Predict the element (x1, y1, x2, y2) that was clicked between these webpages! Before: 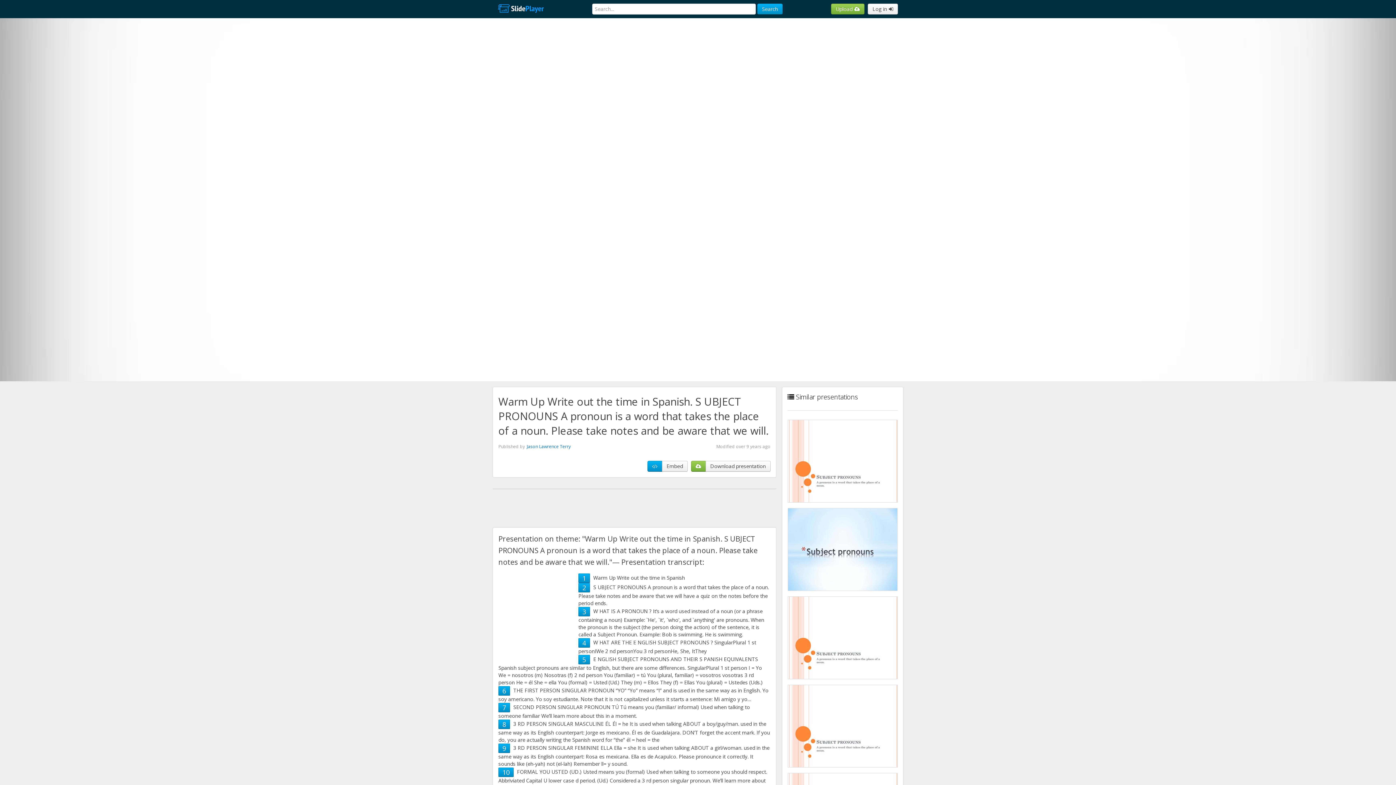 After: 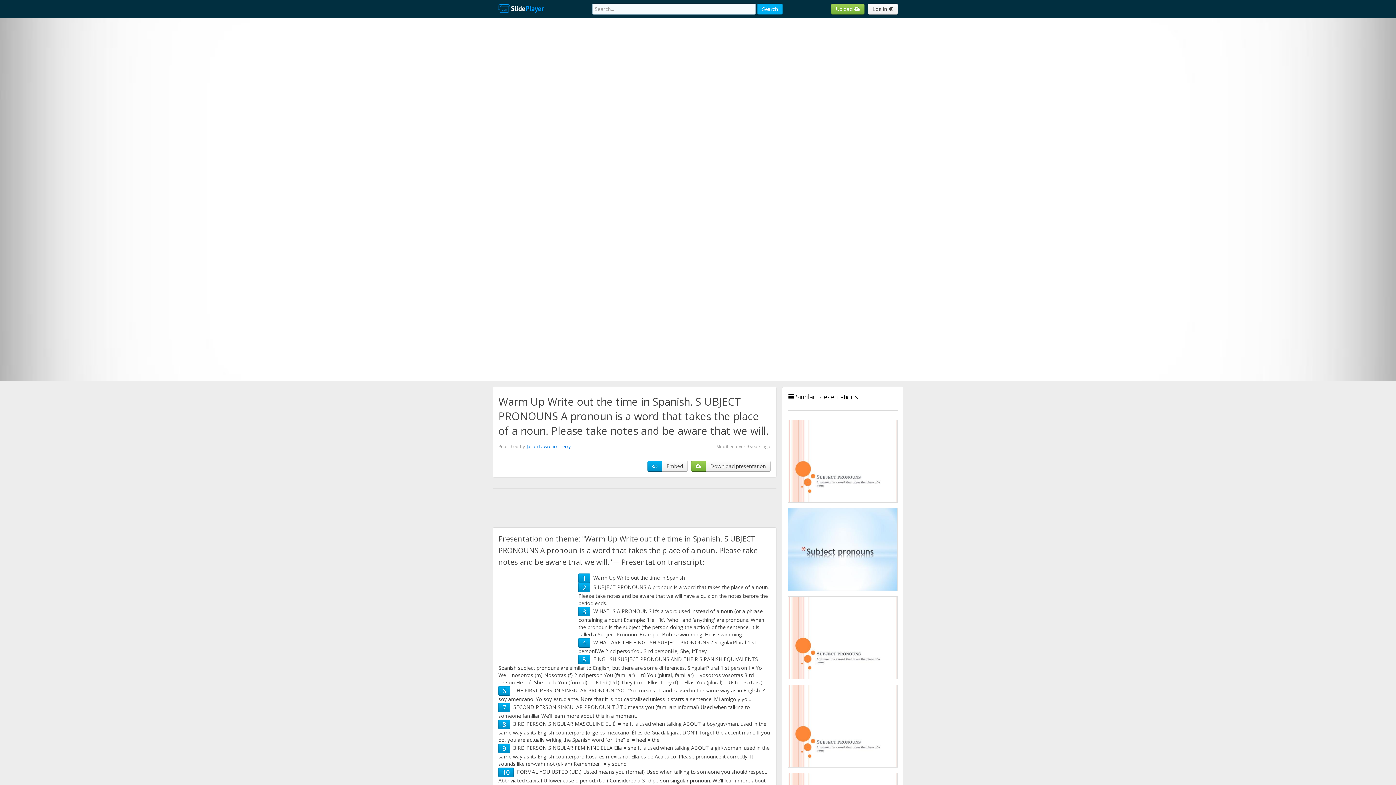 Action: bbox: (757, 3, 782, 14) label: Search